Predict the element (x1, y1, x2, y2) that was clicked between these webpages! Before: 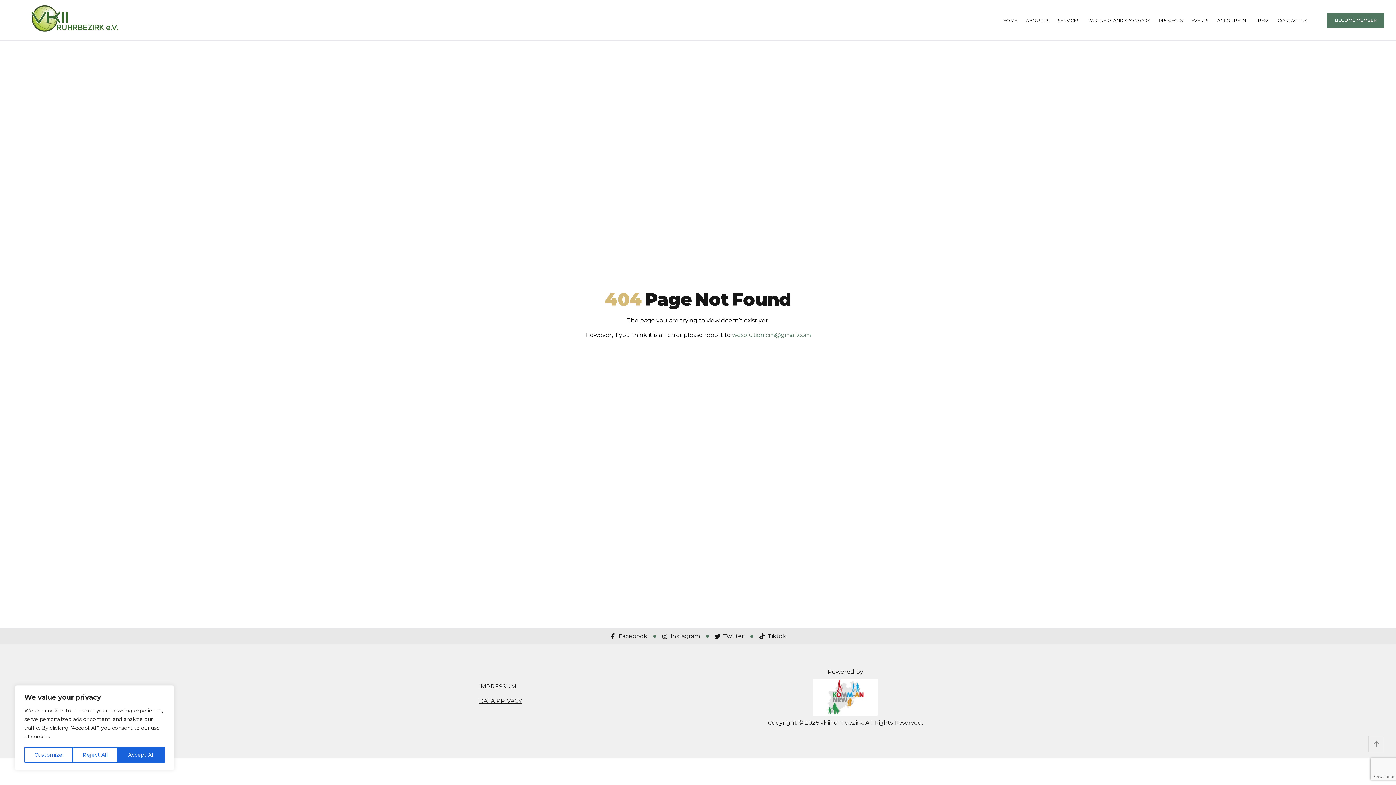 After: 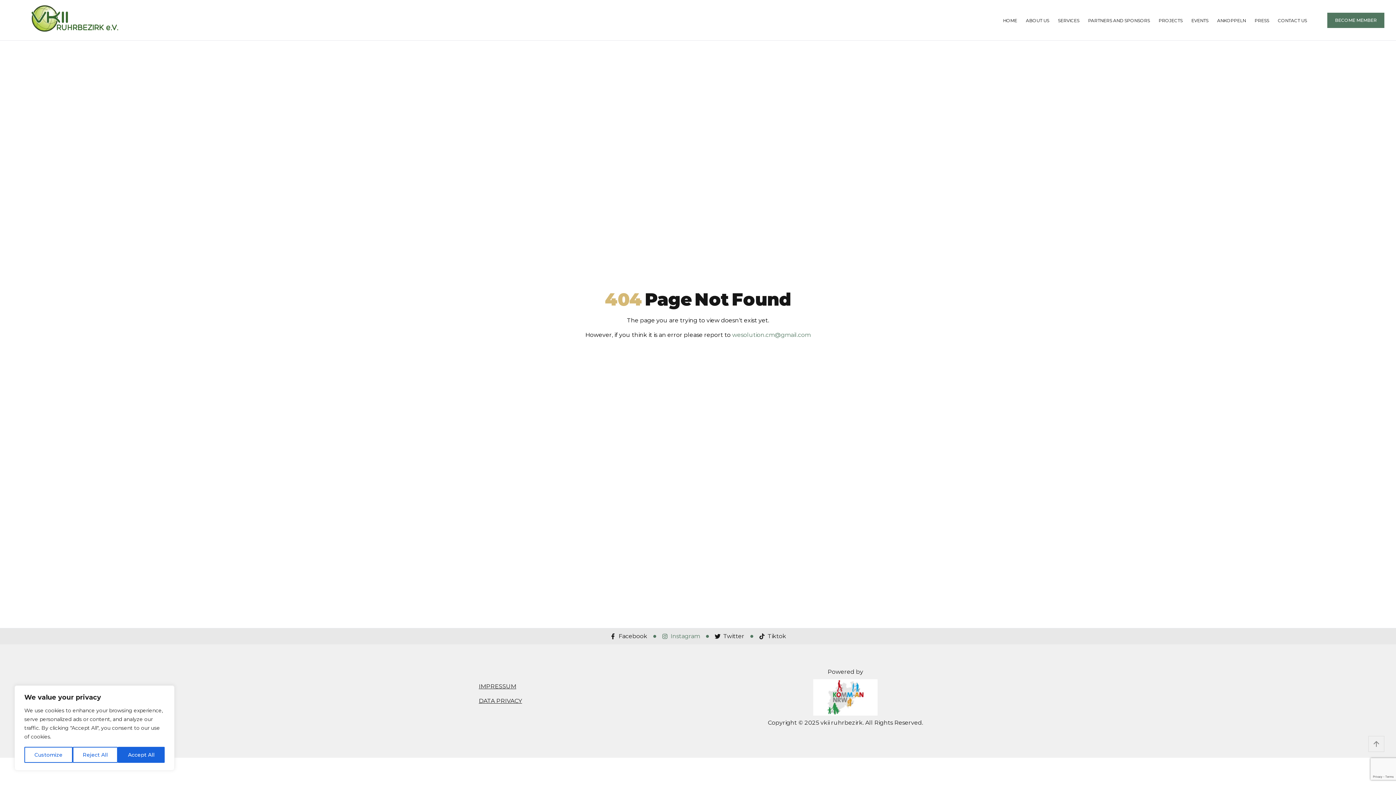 Action: bbox: (662, 632, 700, 641) label: Instagram